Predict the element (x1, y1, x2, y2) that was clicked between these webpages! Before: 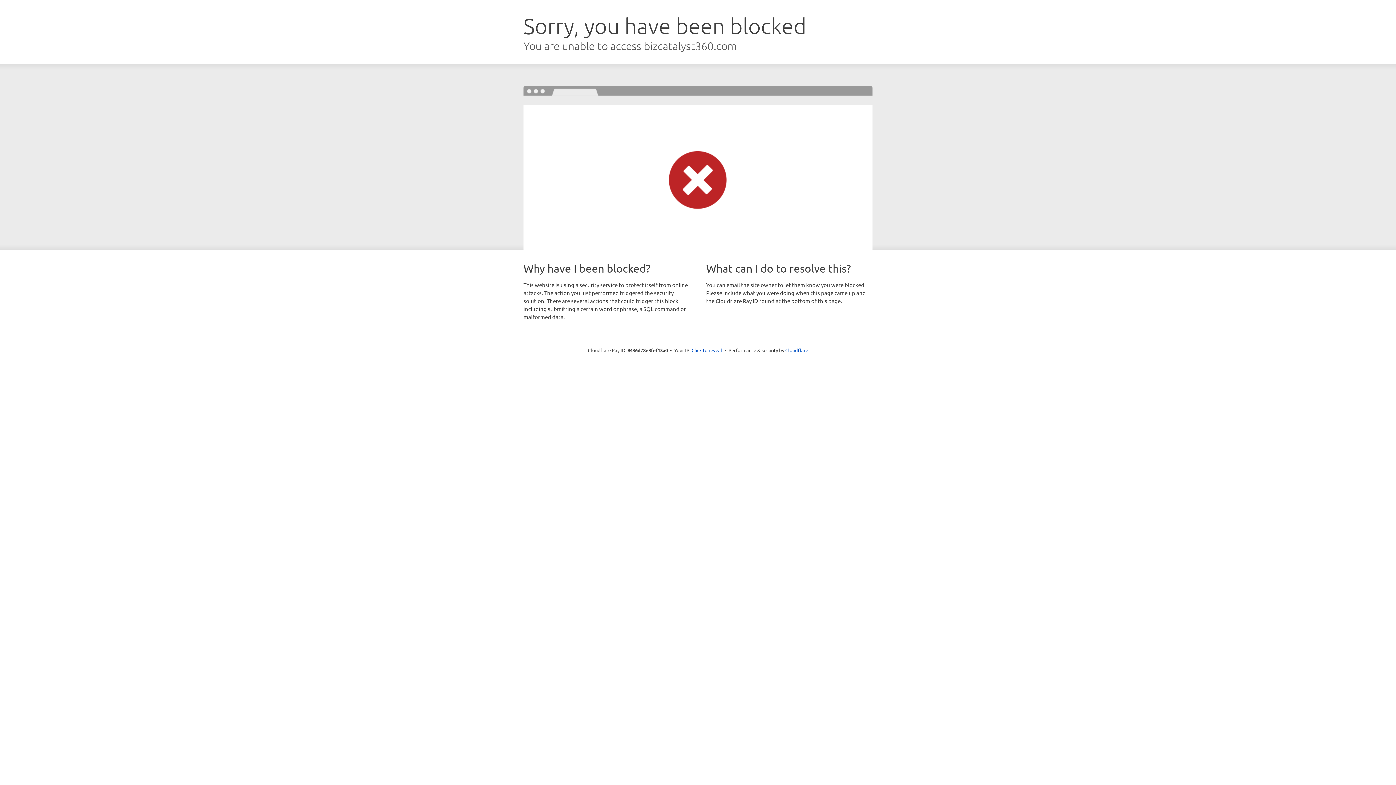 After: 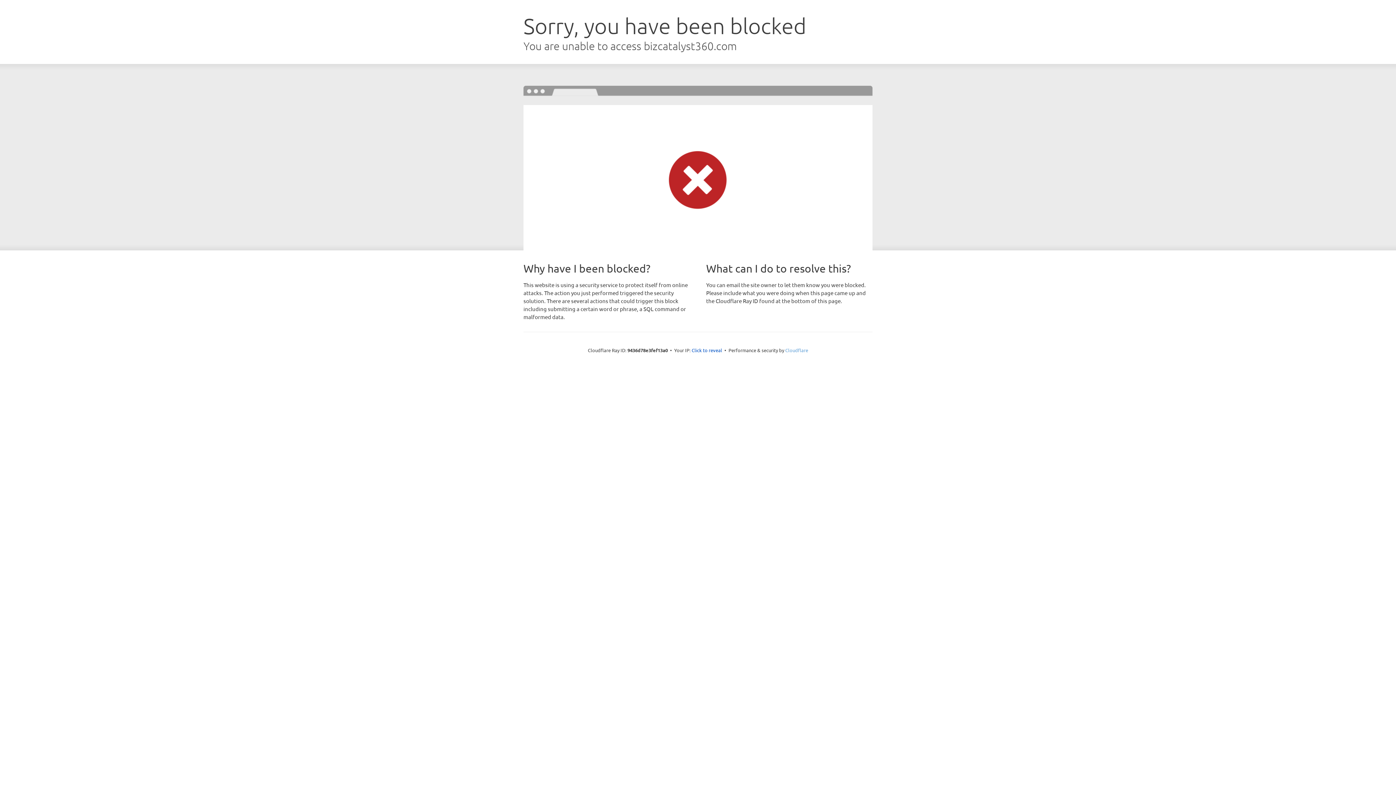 Action: bbox: (785, 347, 808, 353) label: Cloudflare